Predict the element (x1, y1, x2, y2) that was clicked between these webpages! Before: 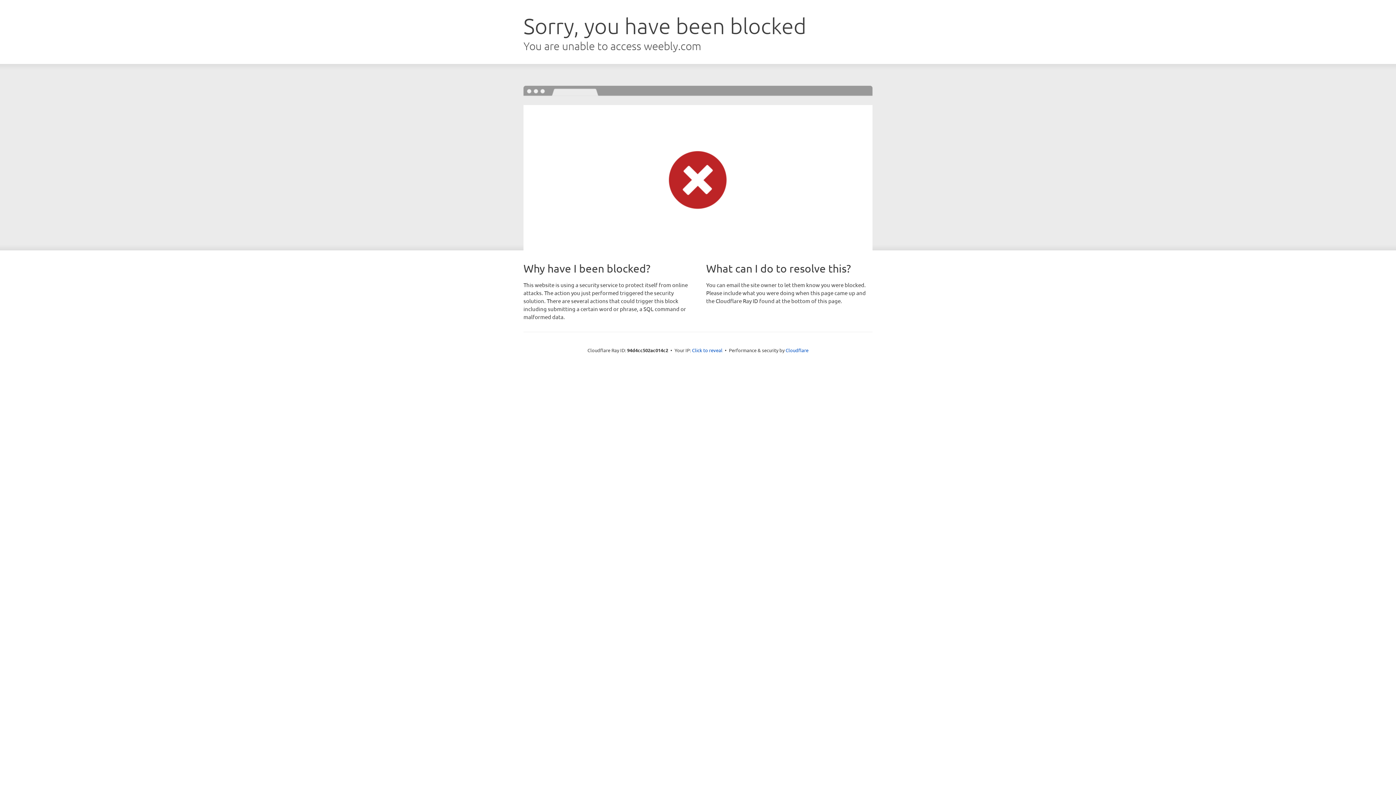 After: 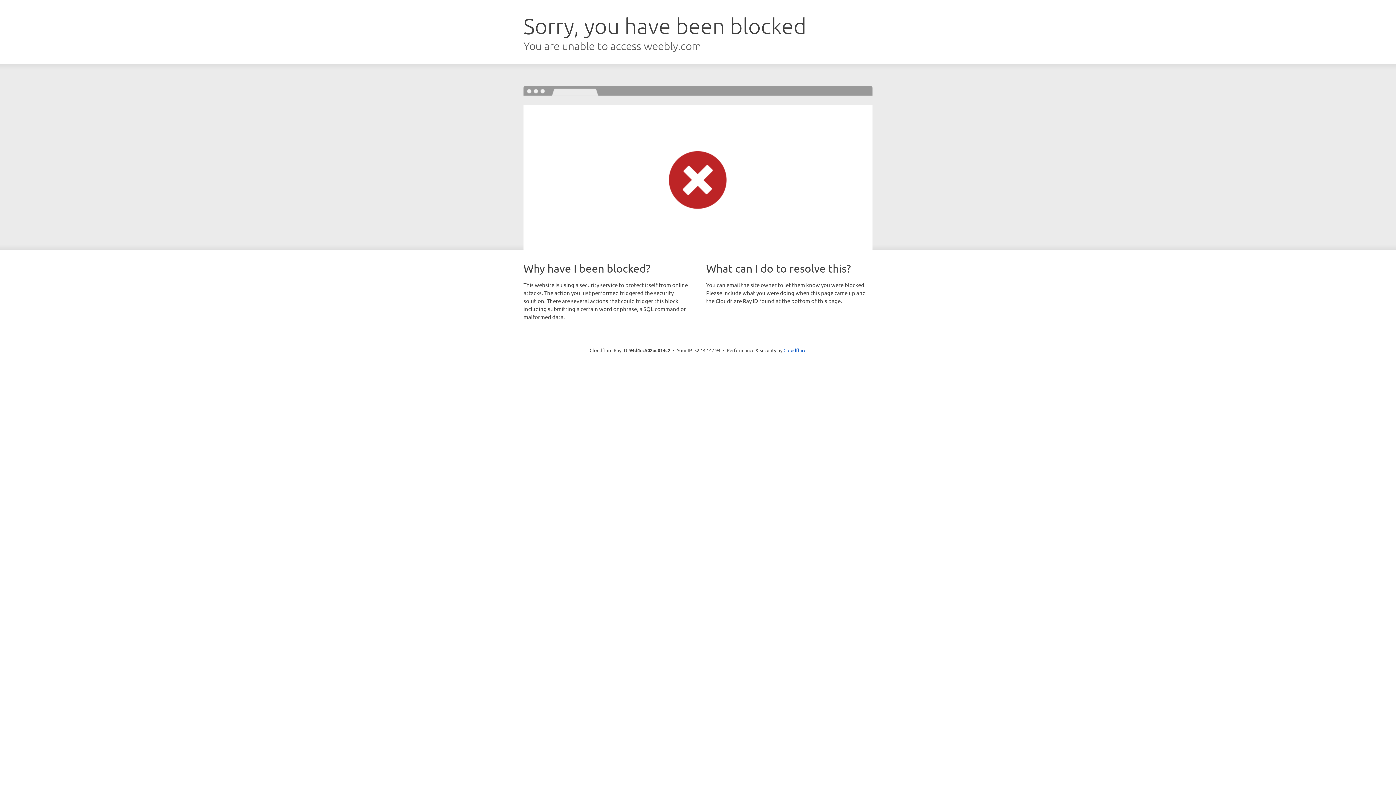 Action: label: Click to reveal bbox: (692, 346, 722, 353)